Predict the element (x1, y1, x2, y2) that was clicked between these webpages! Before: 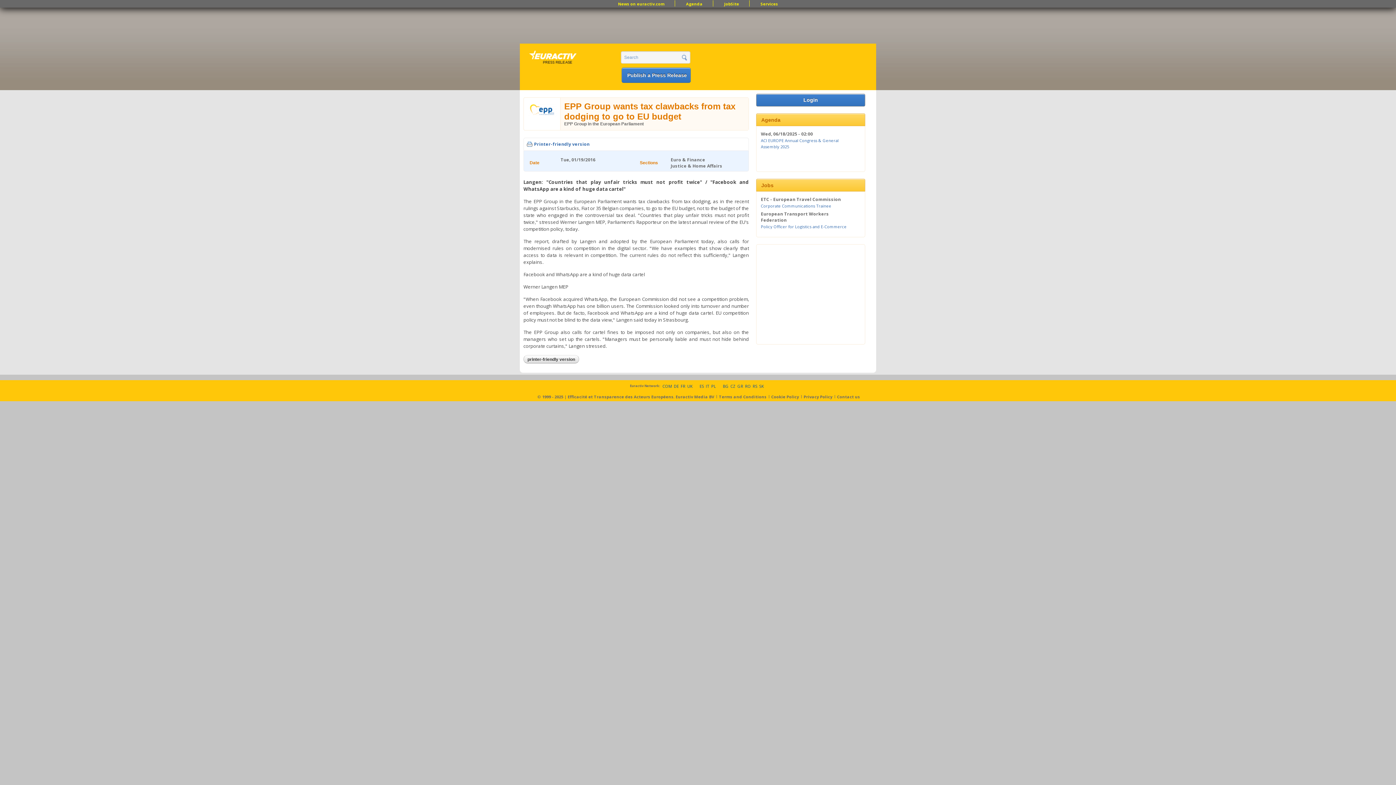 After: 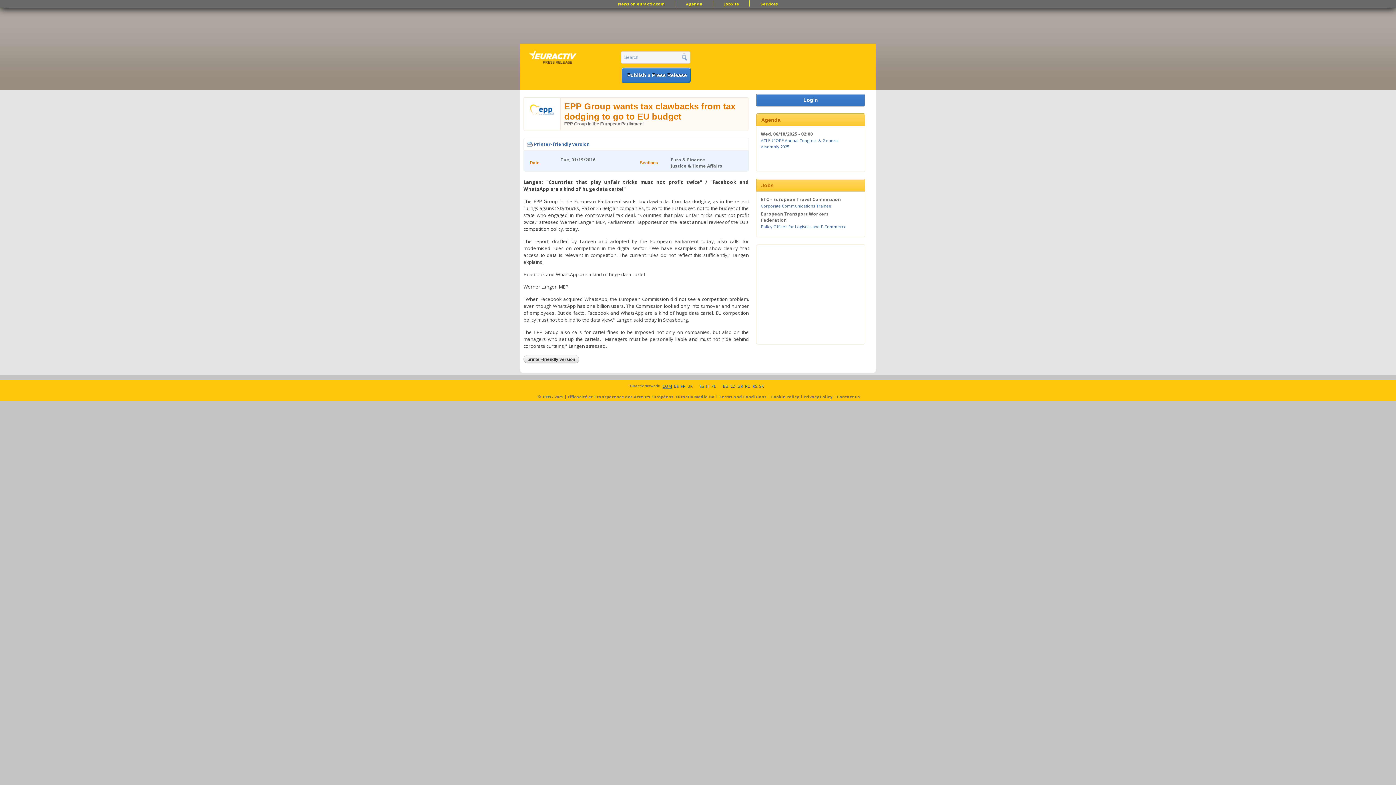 Action: bbox: (662, 382, 672, 389) label: COM